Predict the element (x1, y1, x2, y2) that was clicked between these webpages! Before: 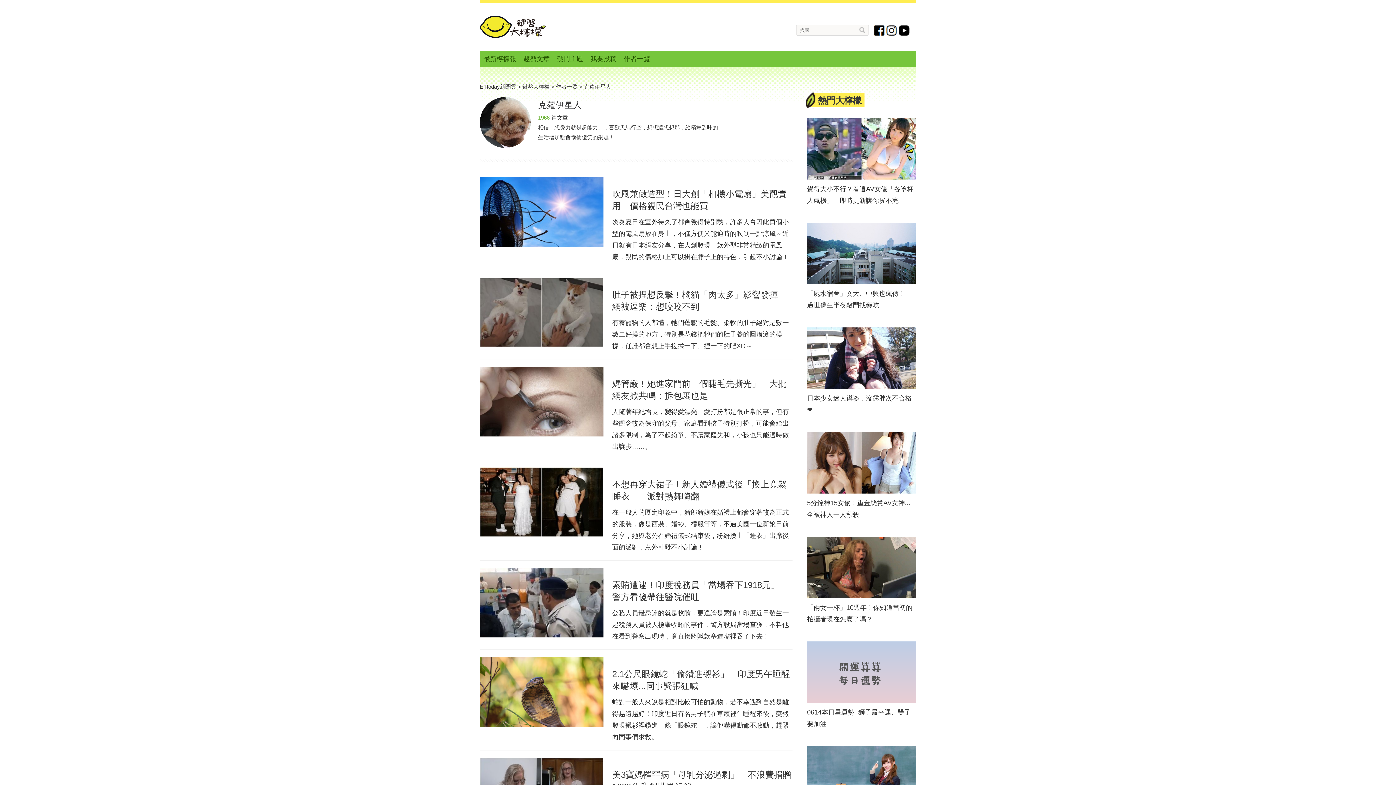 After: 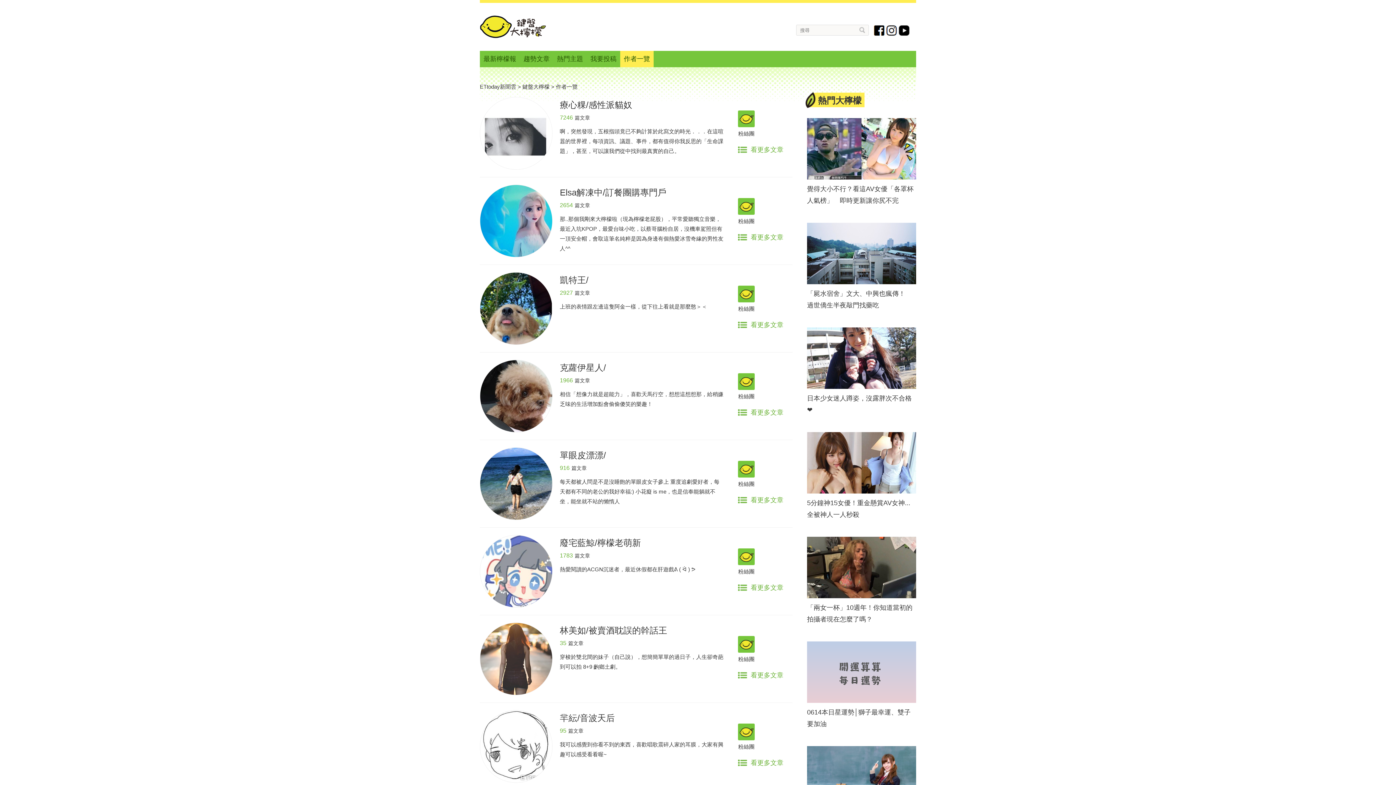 Action: bbox: (556, 83, 577, 89) label: 作者一覽